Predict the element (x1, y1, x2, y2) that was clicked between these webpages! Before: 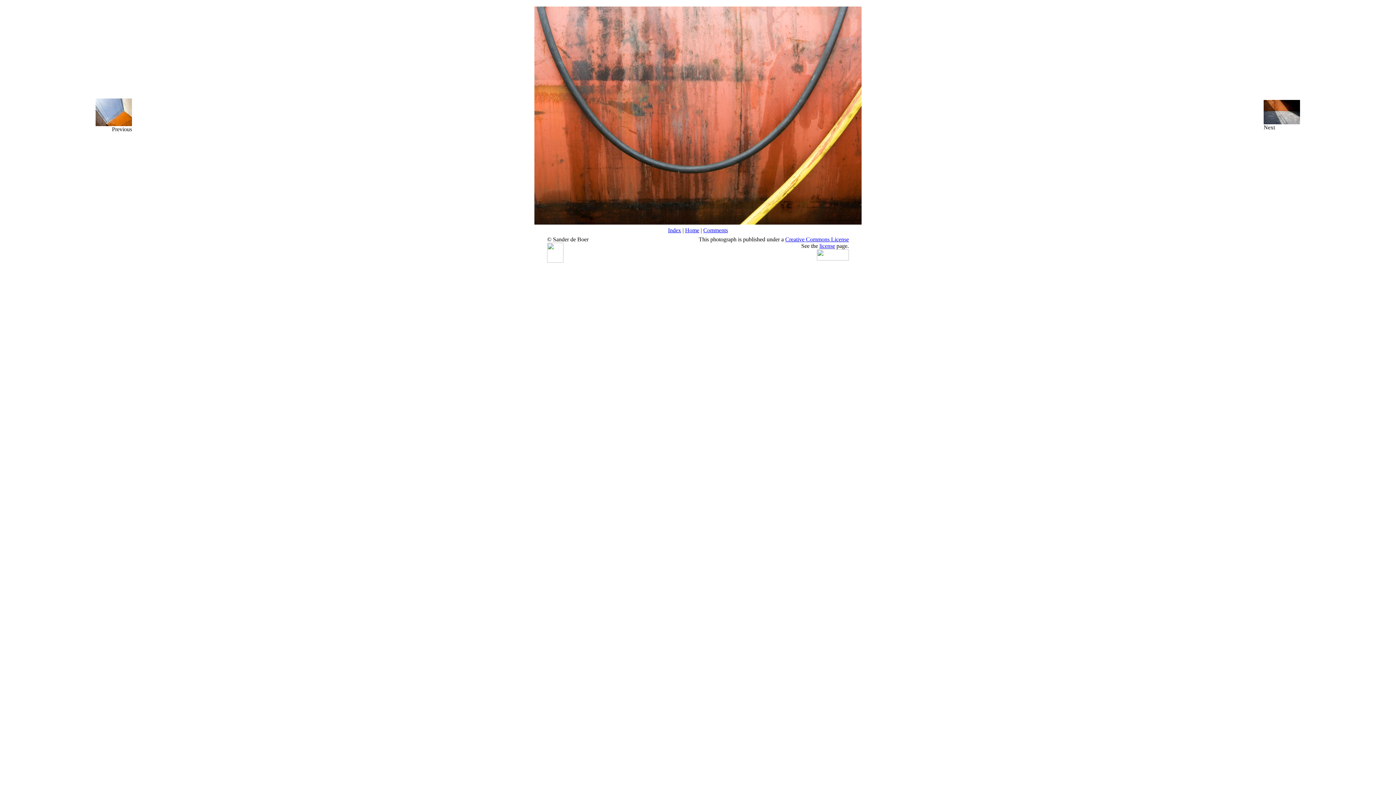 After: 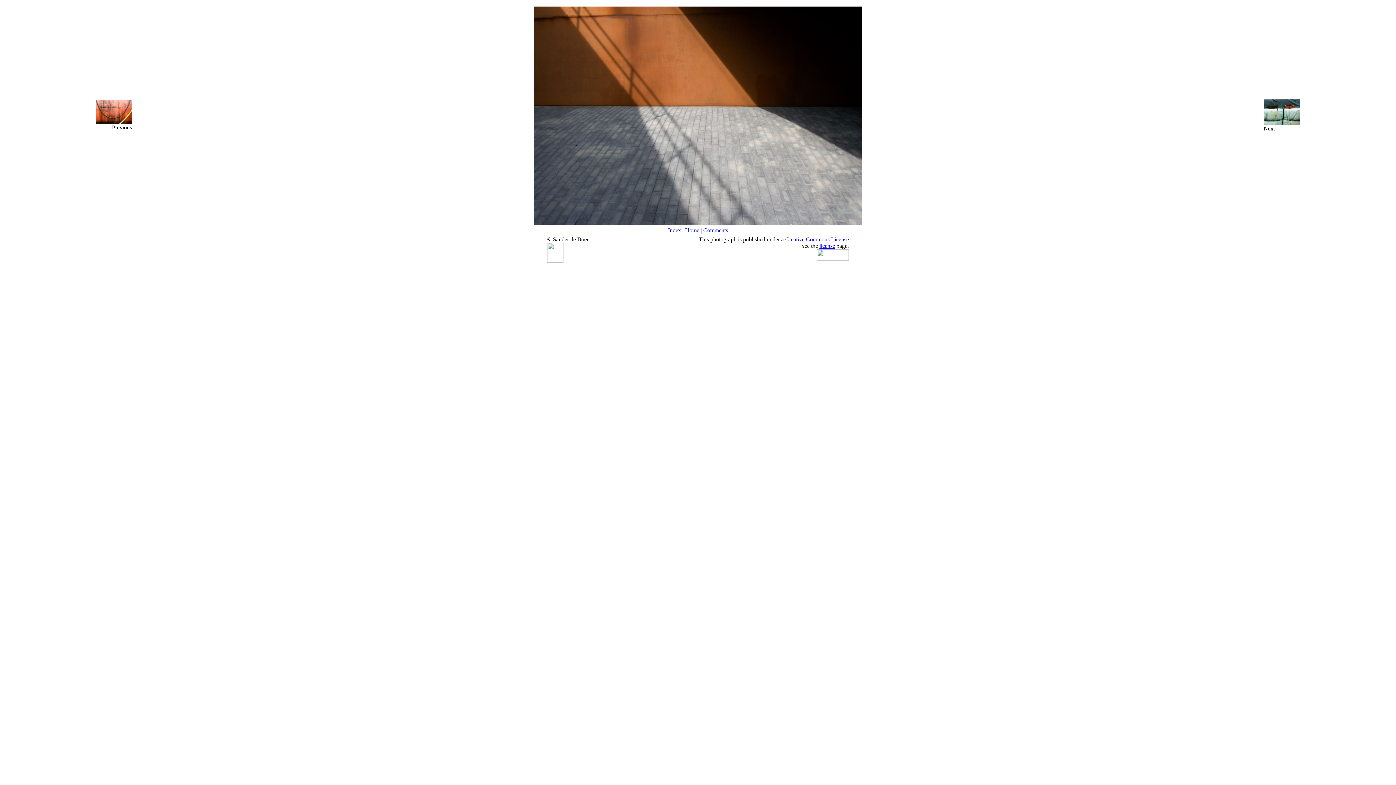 Action: bbox: (1264, 119, 1300, 125)